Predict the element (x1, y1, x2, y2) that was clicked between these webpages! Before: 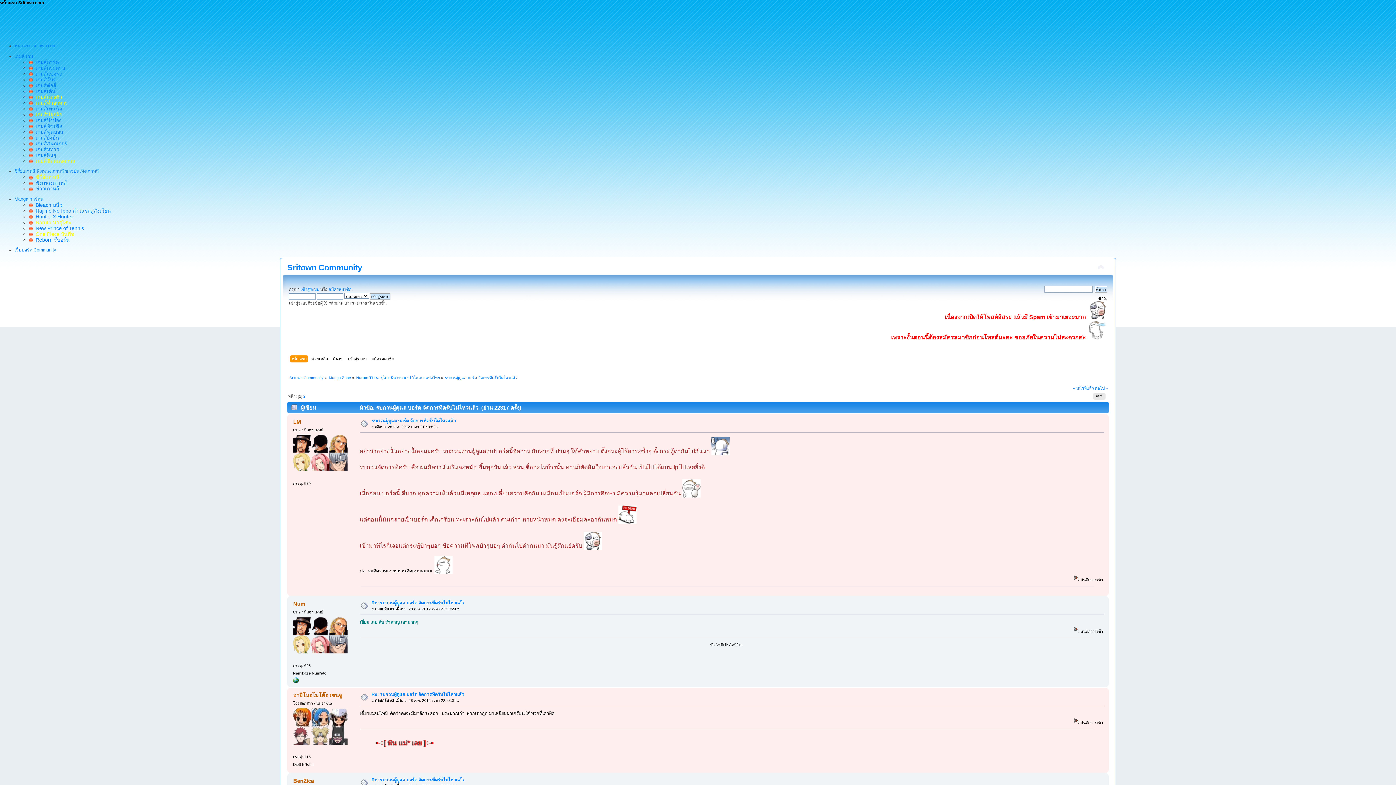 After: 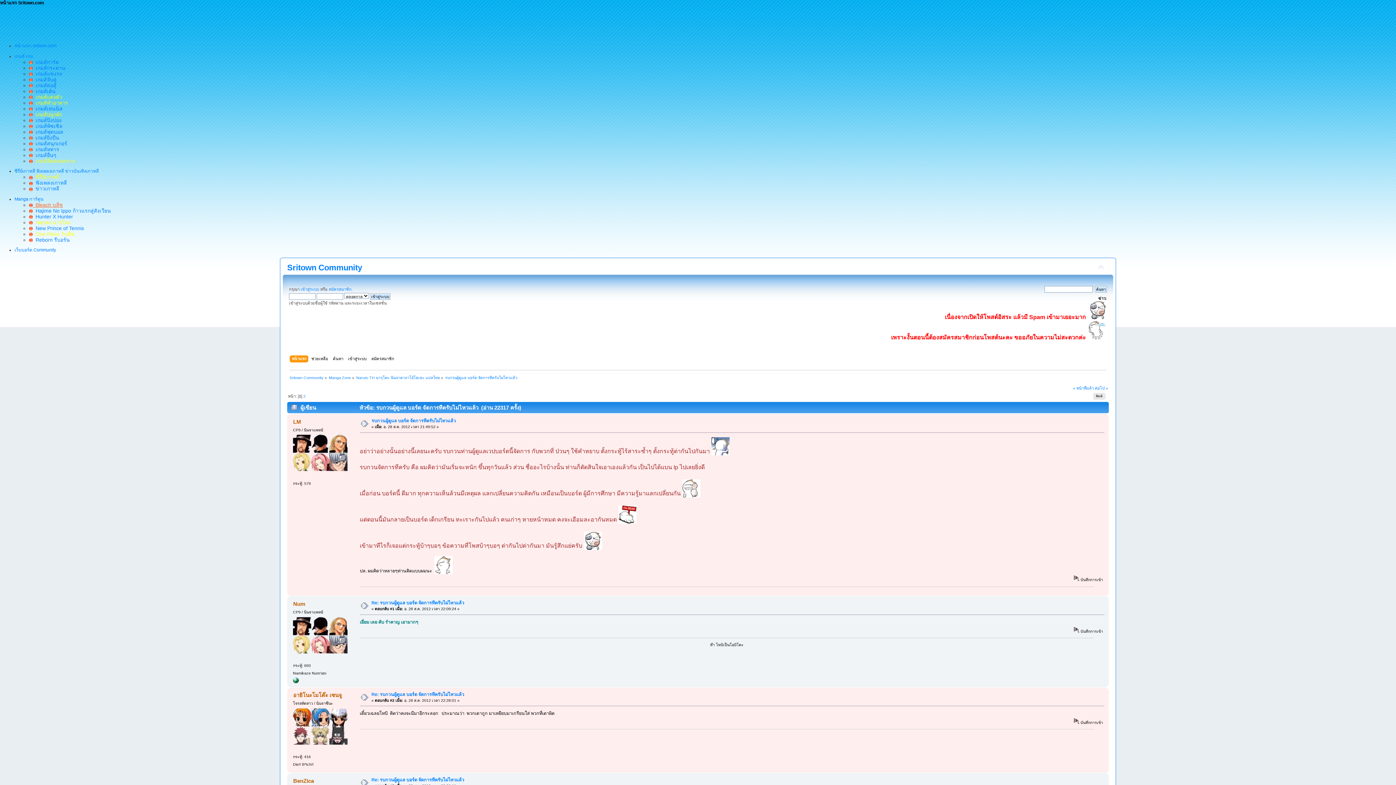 Action: bbox: (29, 202, 62, 207) label:   Bleach บลีช